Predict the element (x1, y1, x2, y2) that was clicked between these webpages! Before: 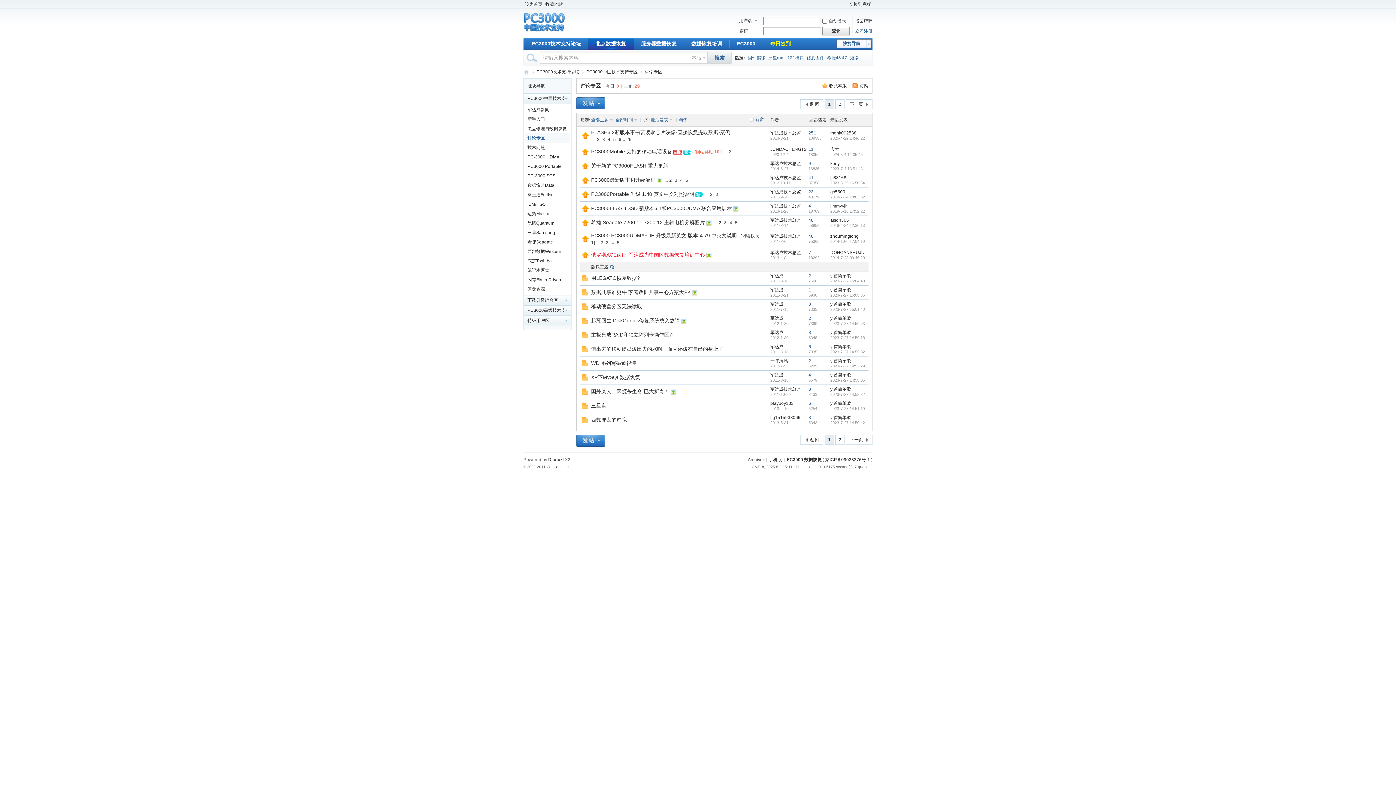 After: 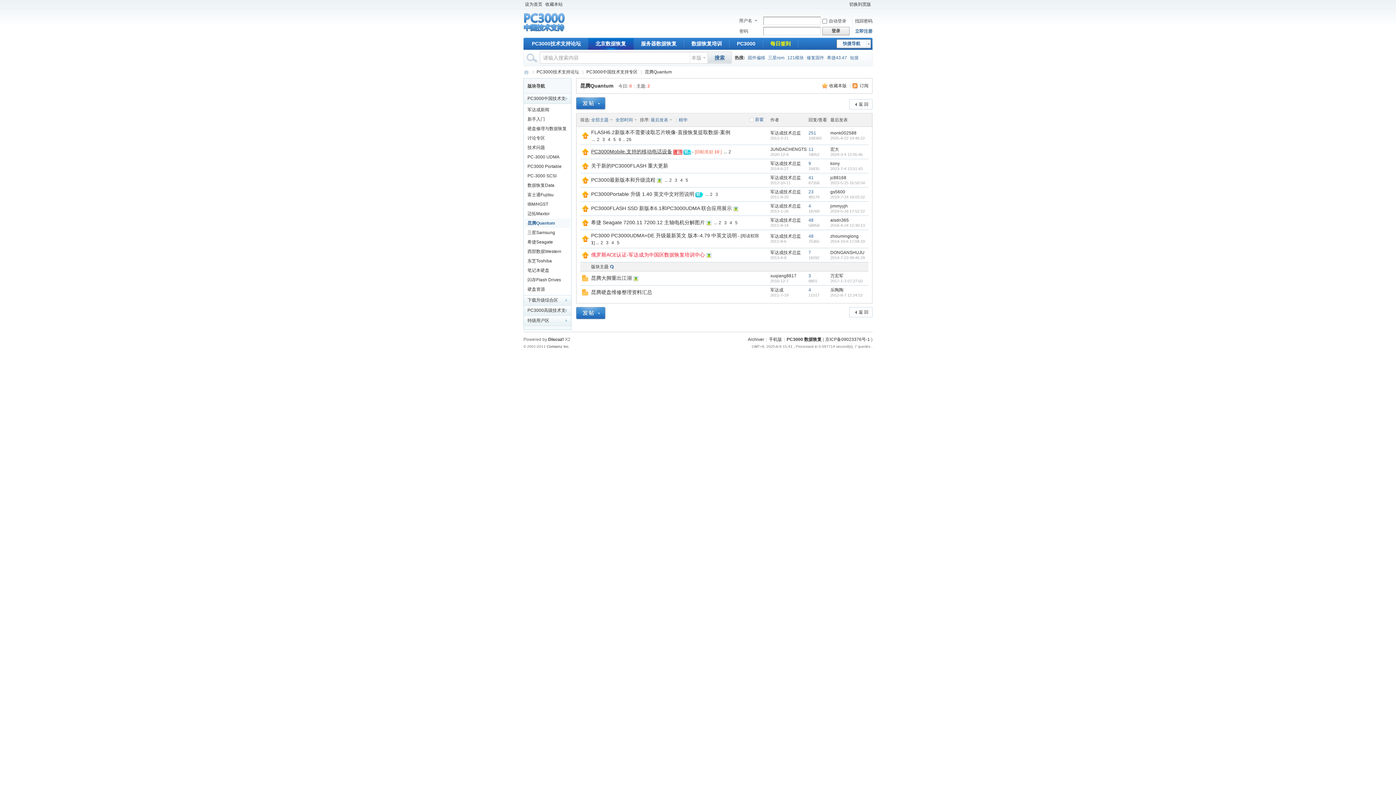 Action: label: 昆腾Quantum bbox: (525, 218, 570, 228)